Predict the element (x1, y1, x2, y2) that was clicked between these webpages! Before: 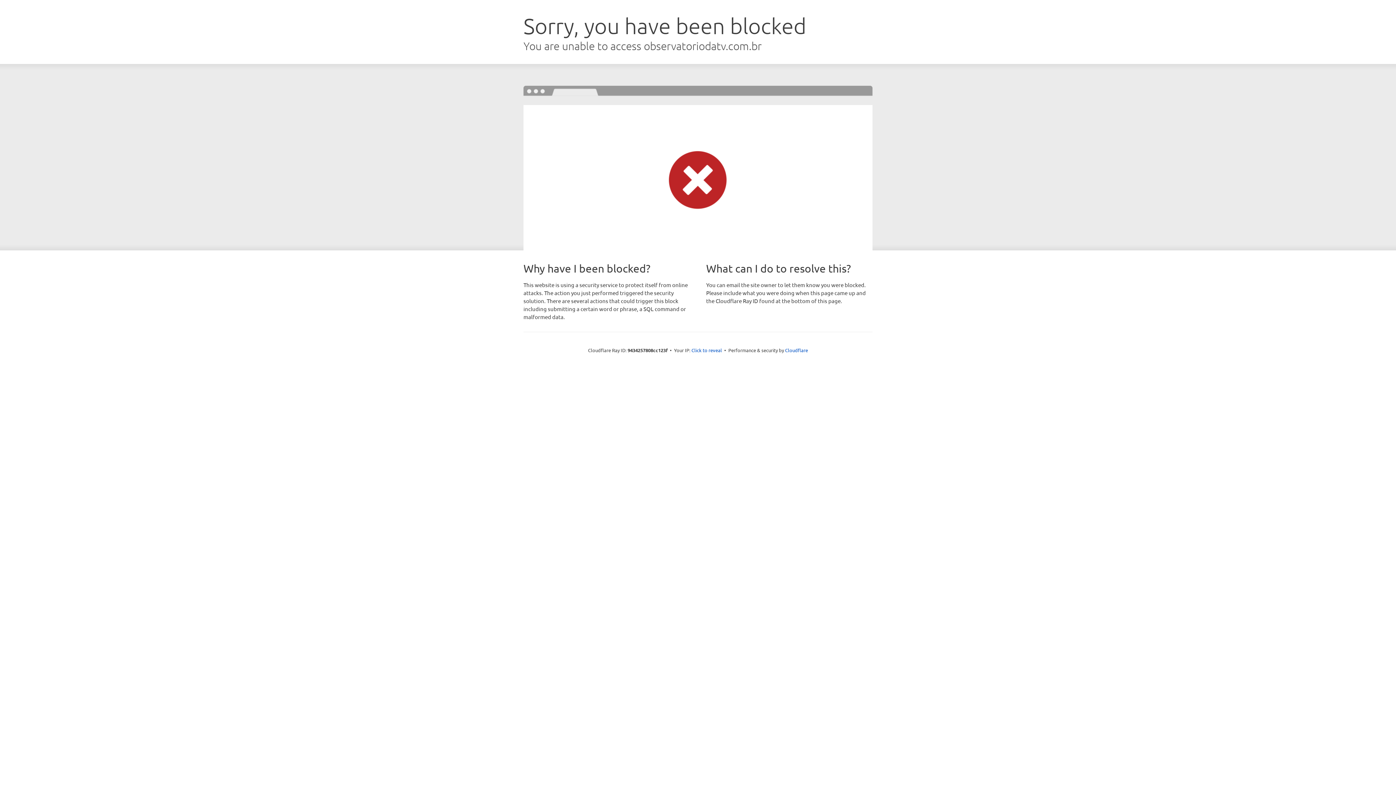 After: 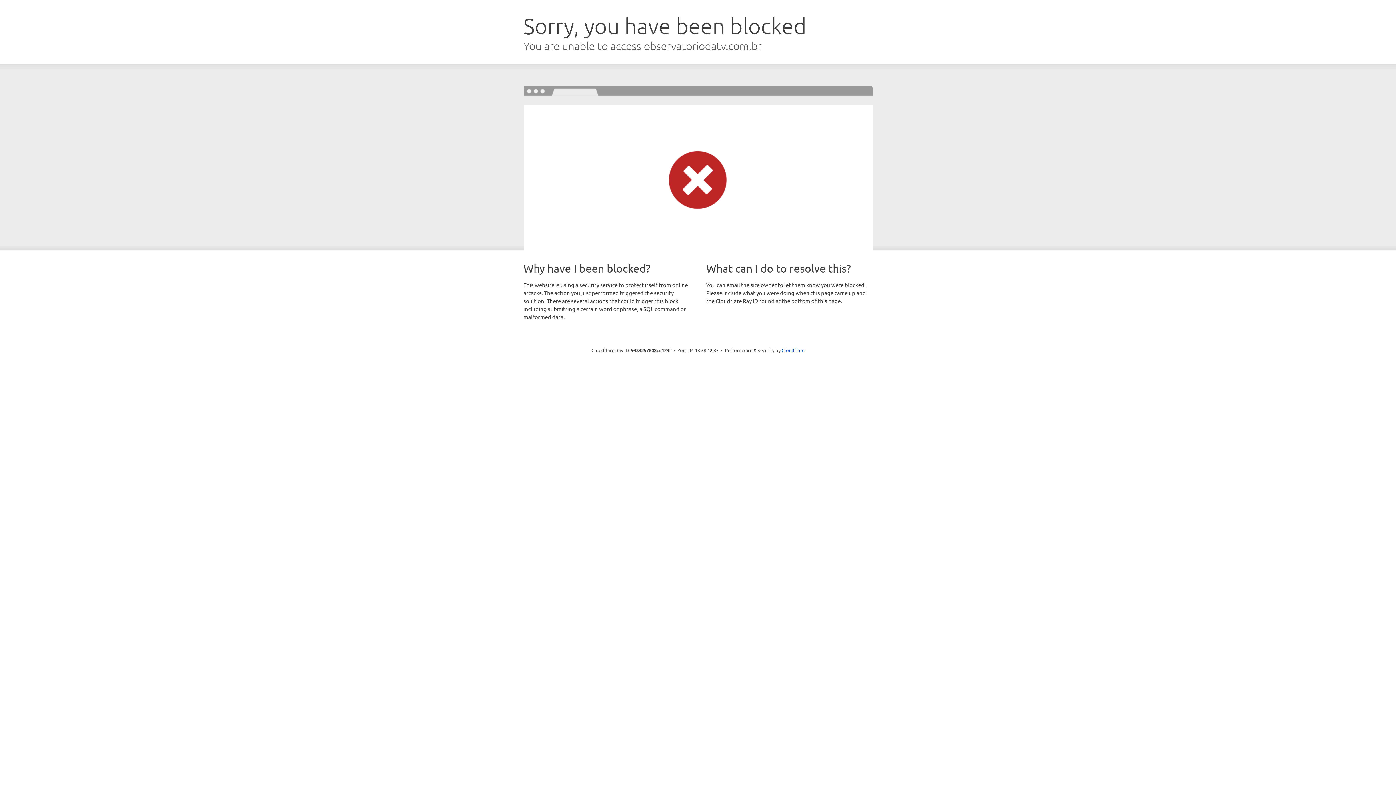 Action: label: Click to reveal bbox: (691, 346, 722, 353)